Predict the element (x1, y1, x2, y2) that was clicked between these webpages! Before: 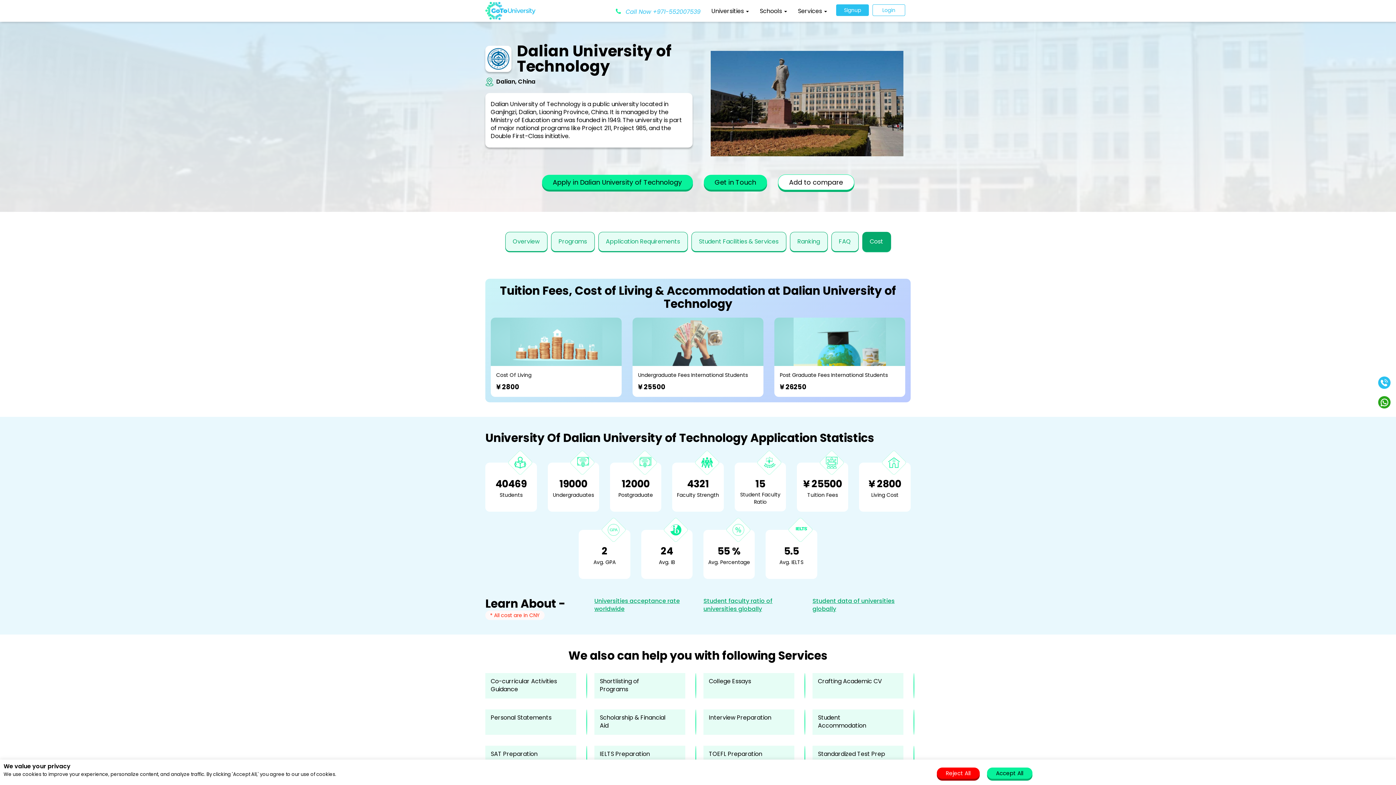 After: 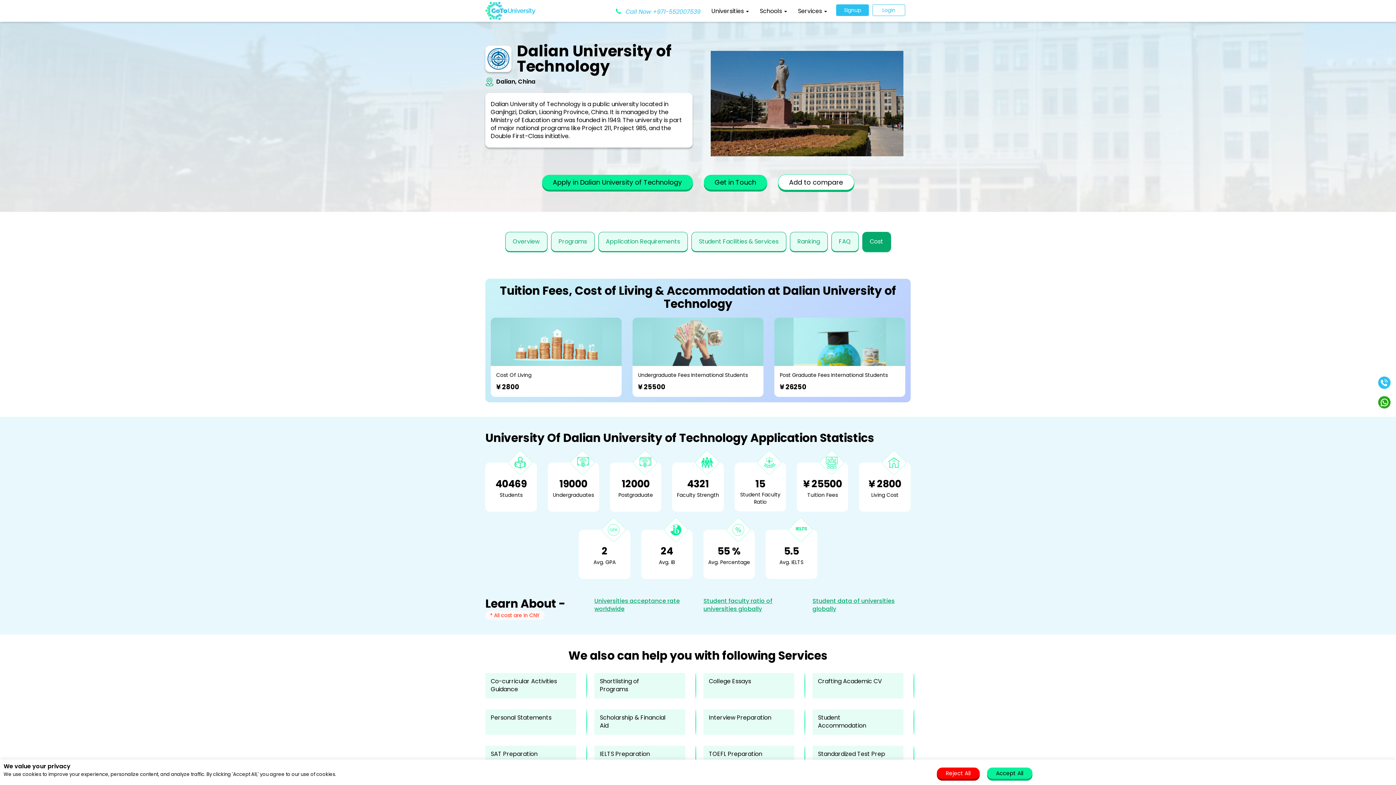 Action: label: Universities acceptance rate worldwide bbox: (594, 597, 692, 613)